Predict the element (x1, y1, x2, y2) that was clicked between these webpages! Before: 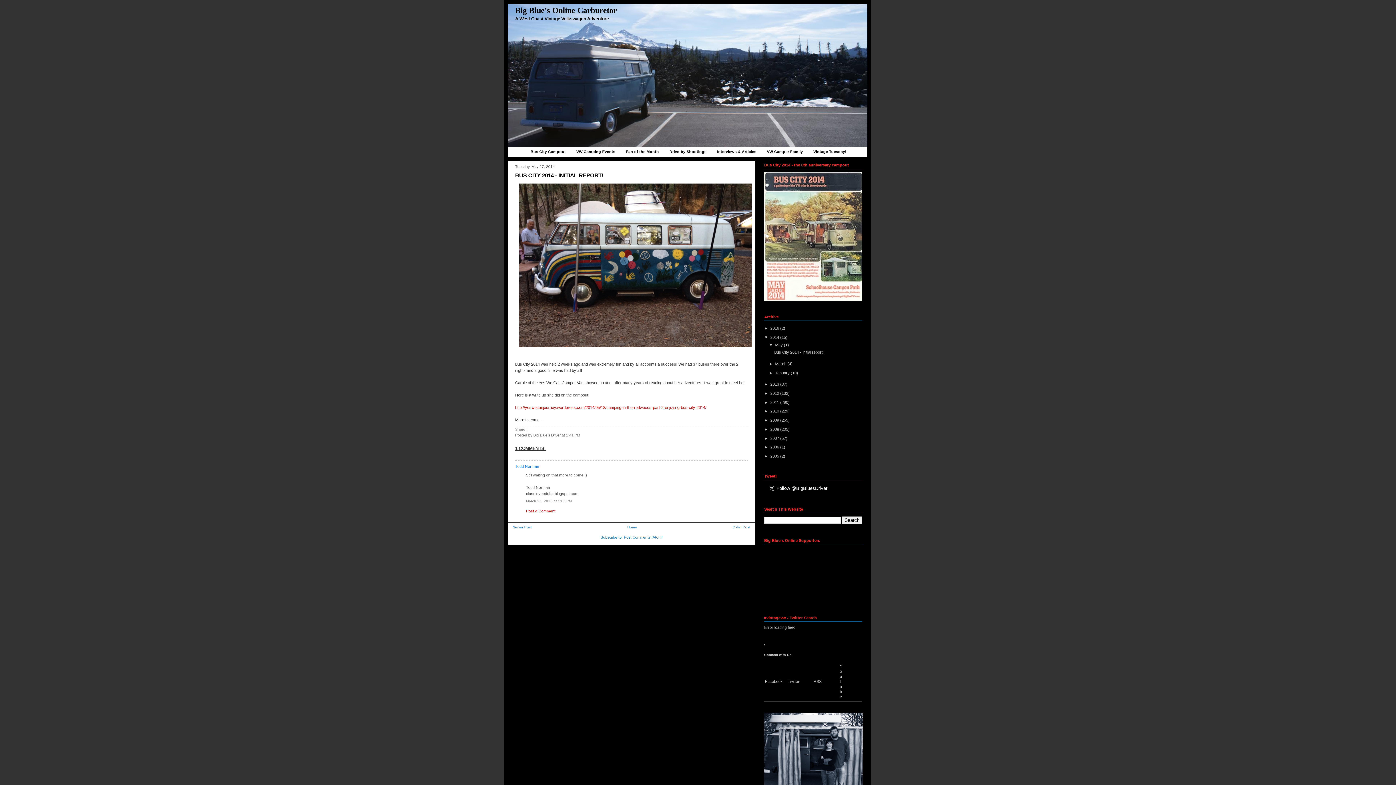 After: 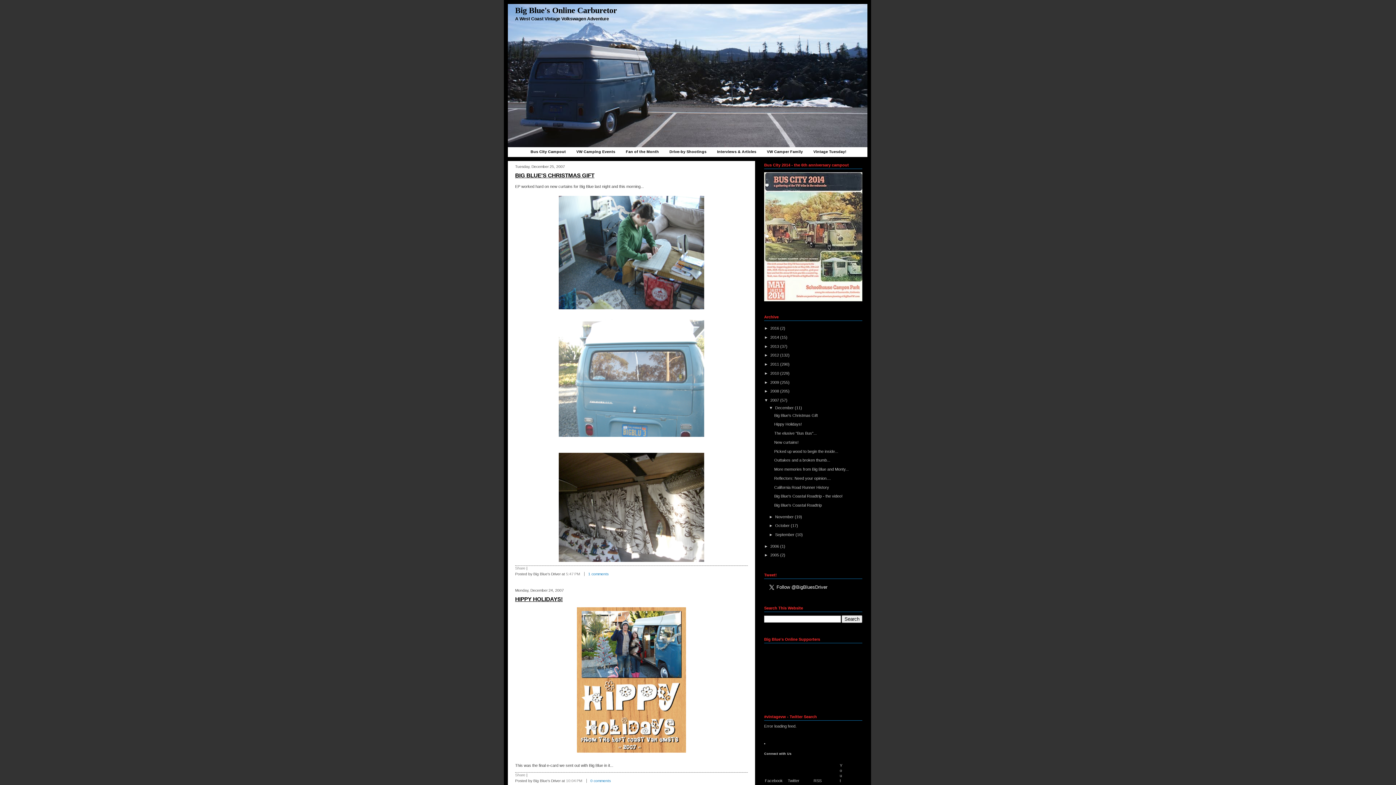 Action: bbox: (770, 436, 780, 440) label: 2007 